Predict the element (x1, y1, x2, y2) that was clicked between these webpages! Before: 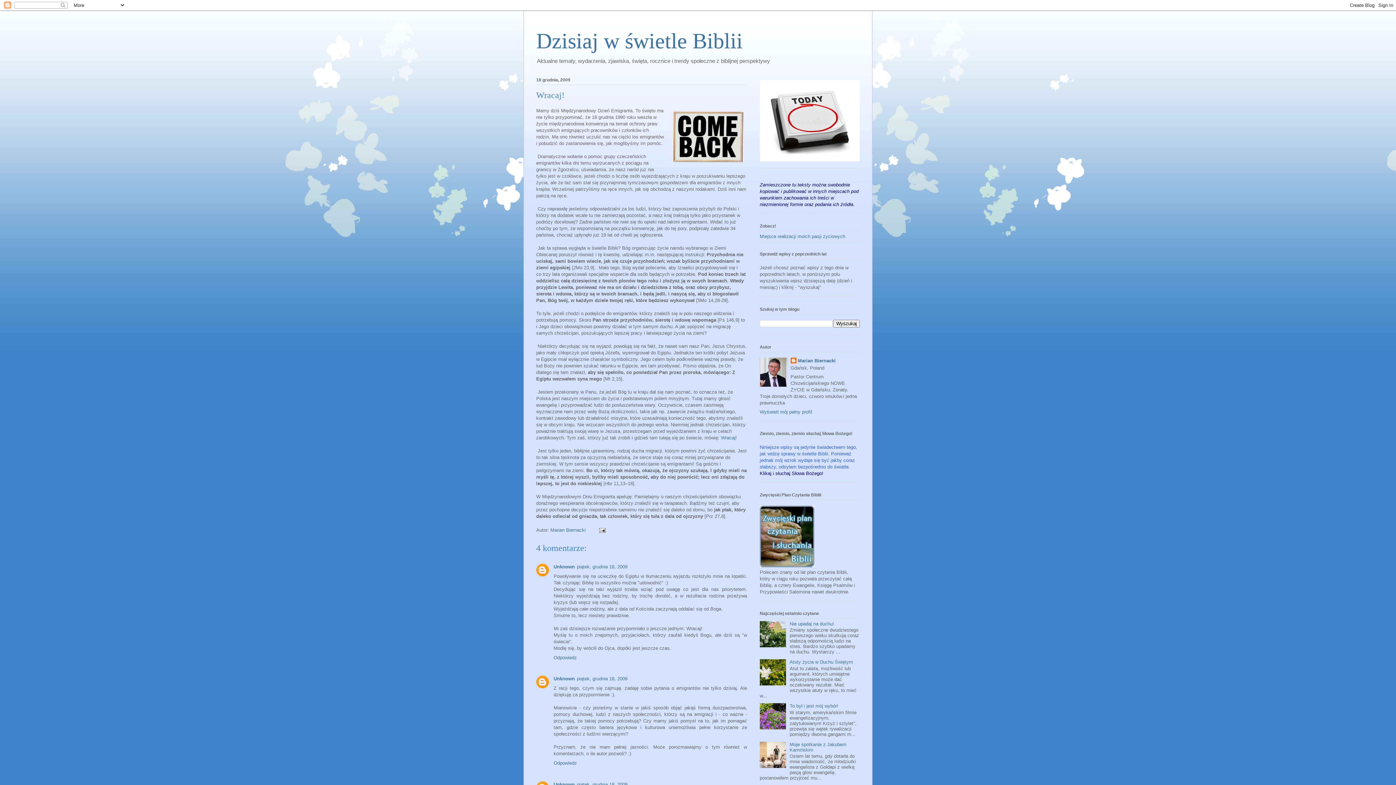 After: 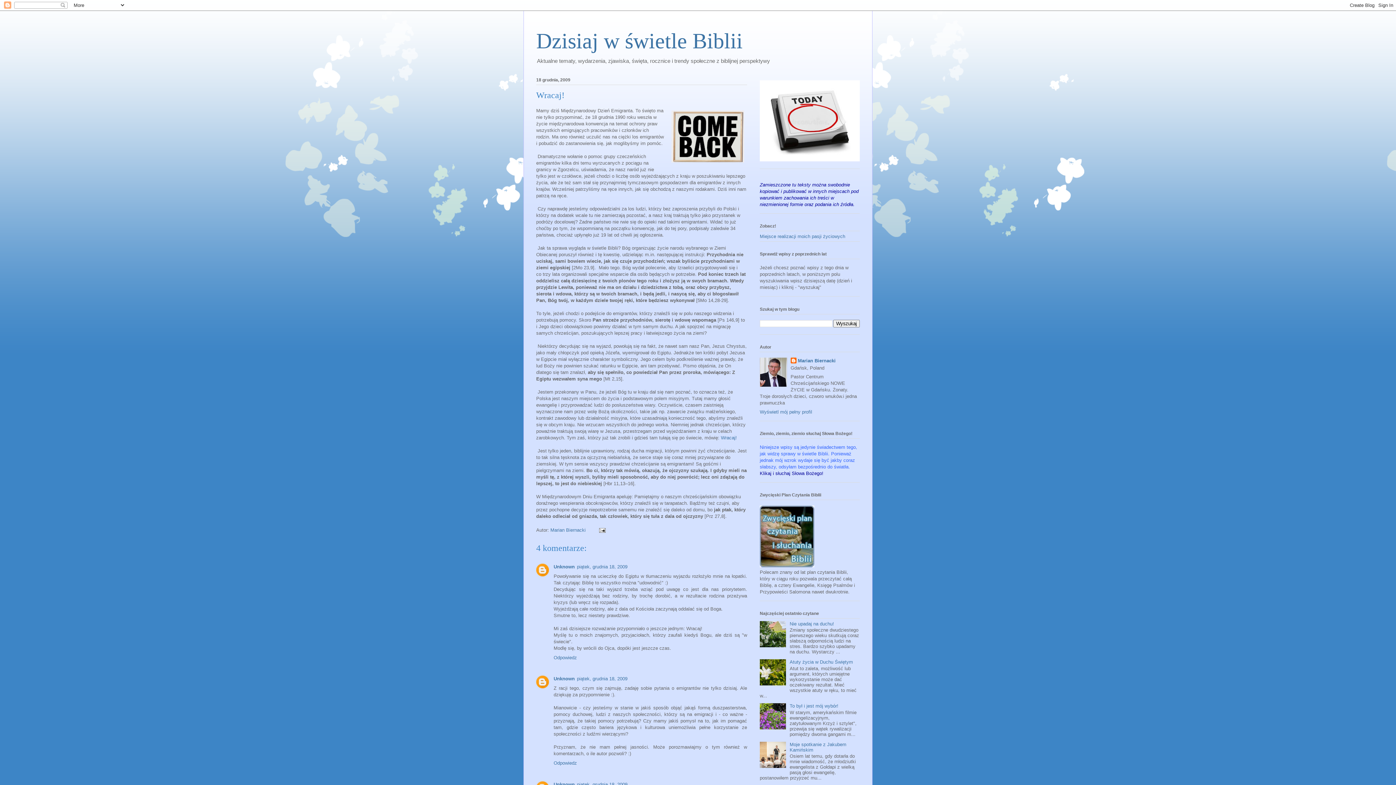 Action: bbox: (760, 643, 788, 648)